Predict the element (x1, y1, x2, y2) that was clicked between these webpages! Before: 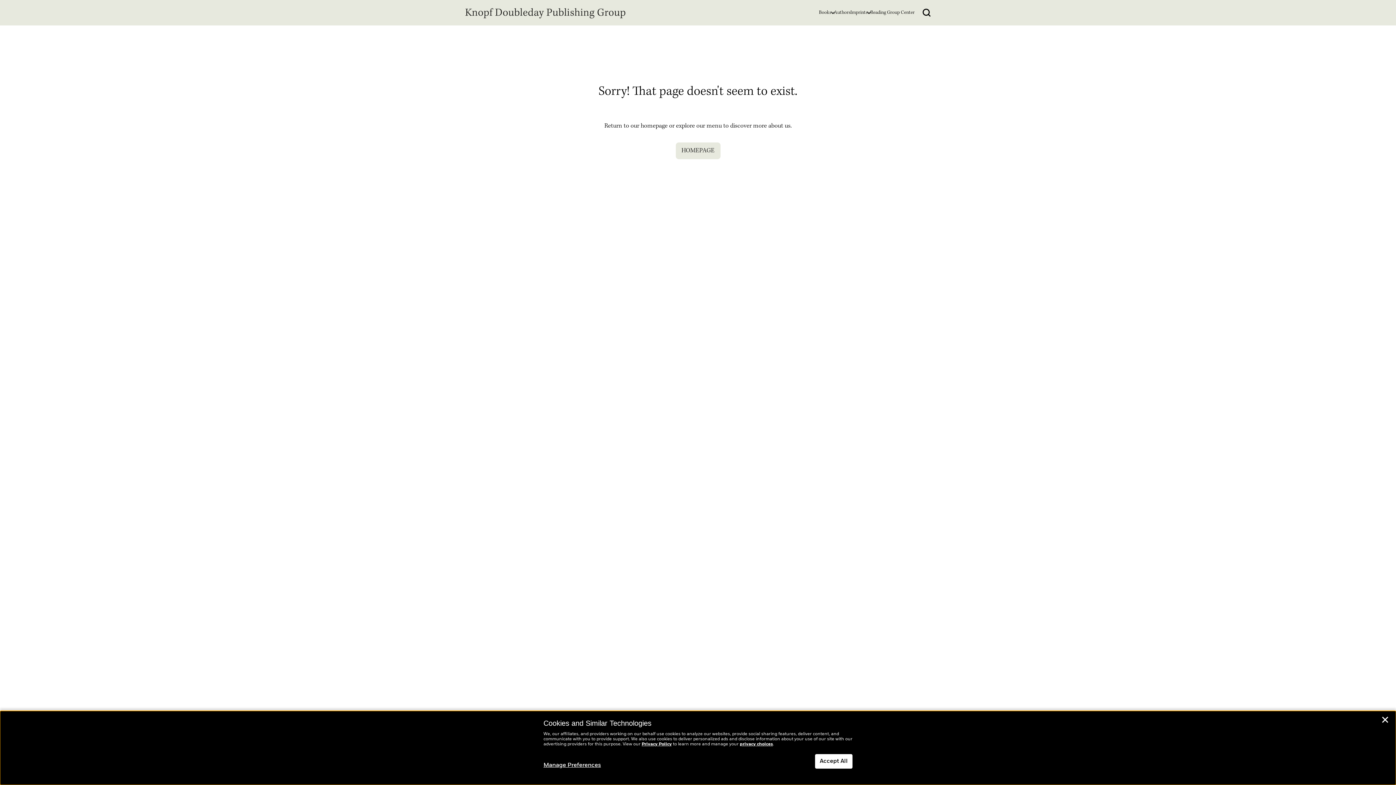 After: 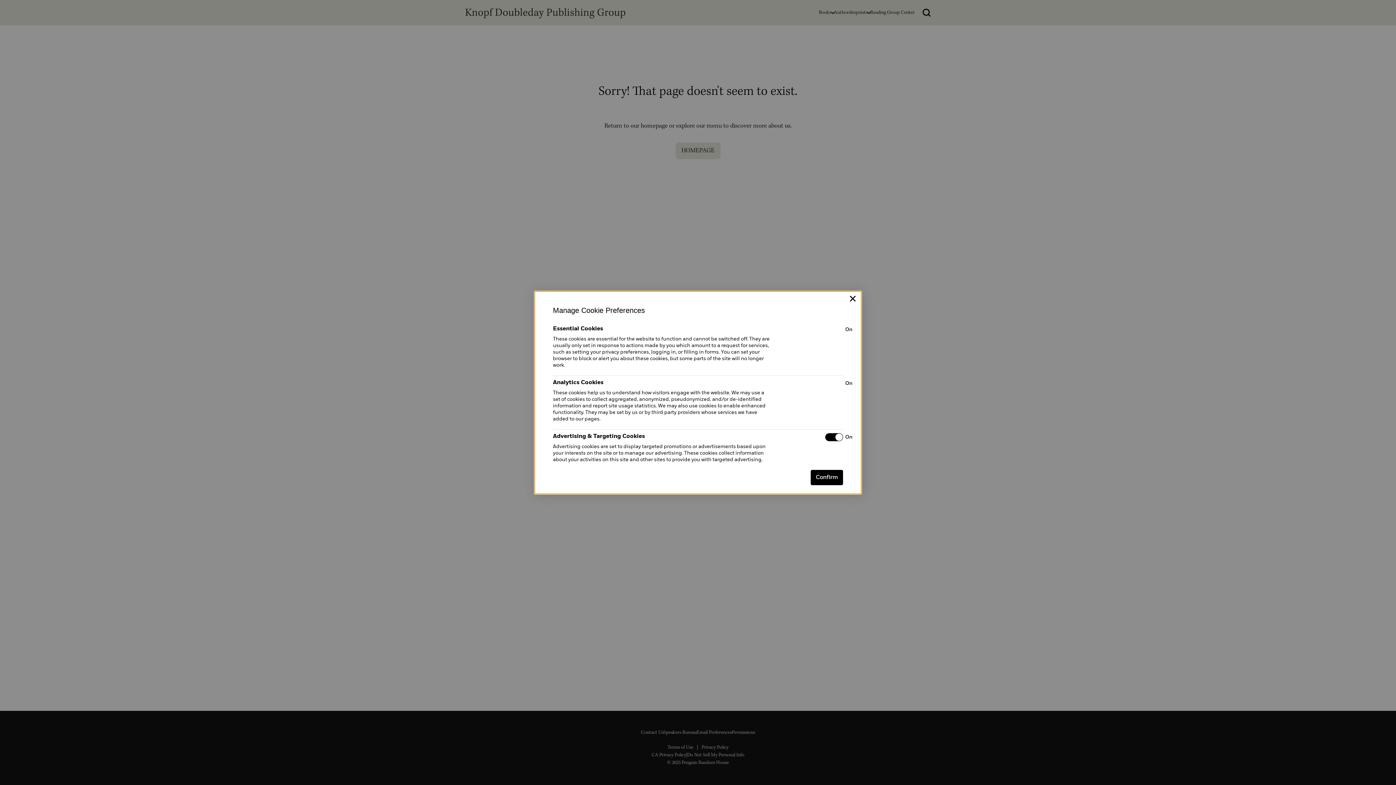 Action: bbox: (543, 762, 601, 769) label: Manage Preferences